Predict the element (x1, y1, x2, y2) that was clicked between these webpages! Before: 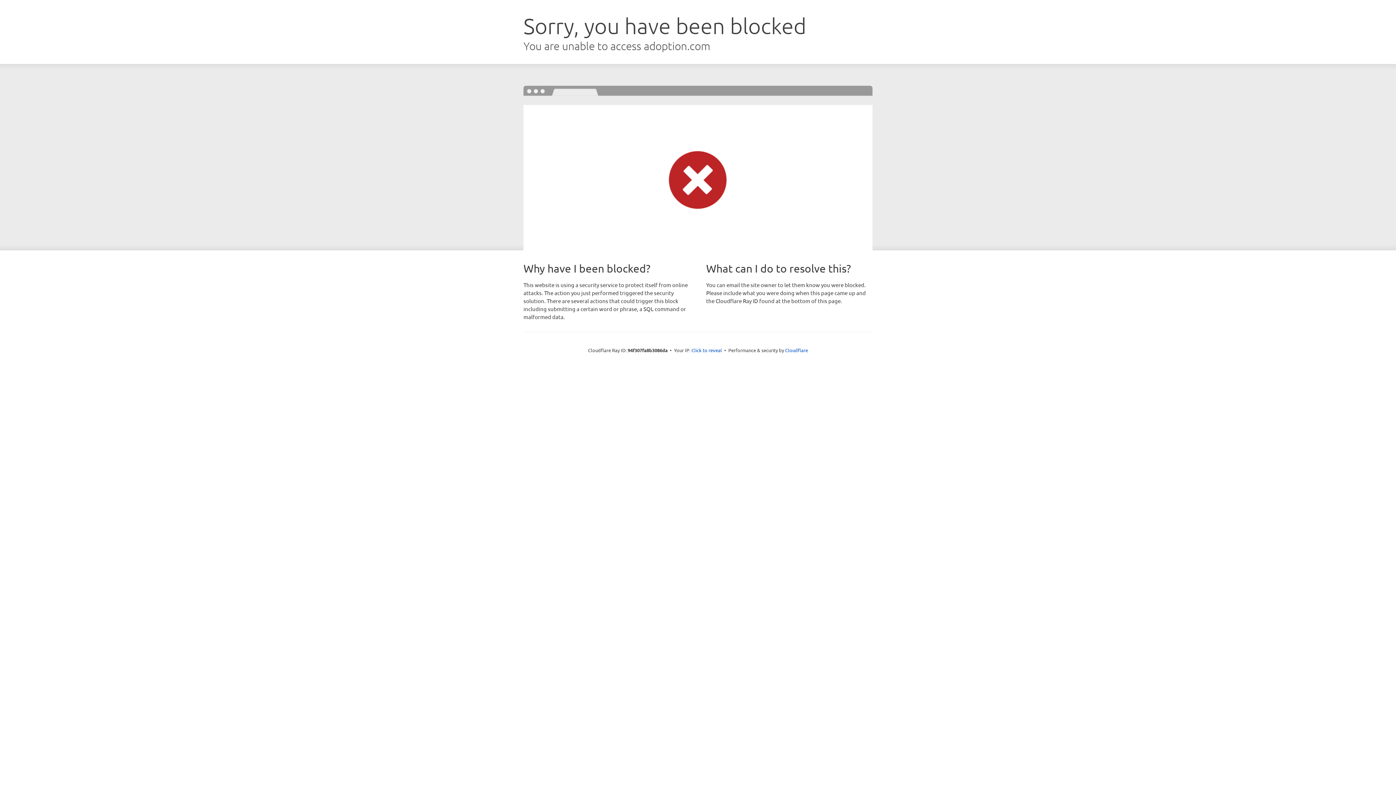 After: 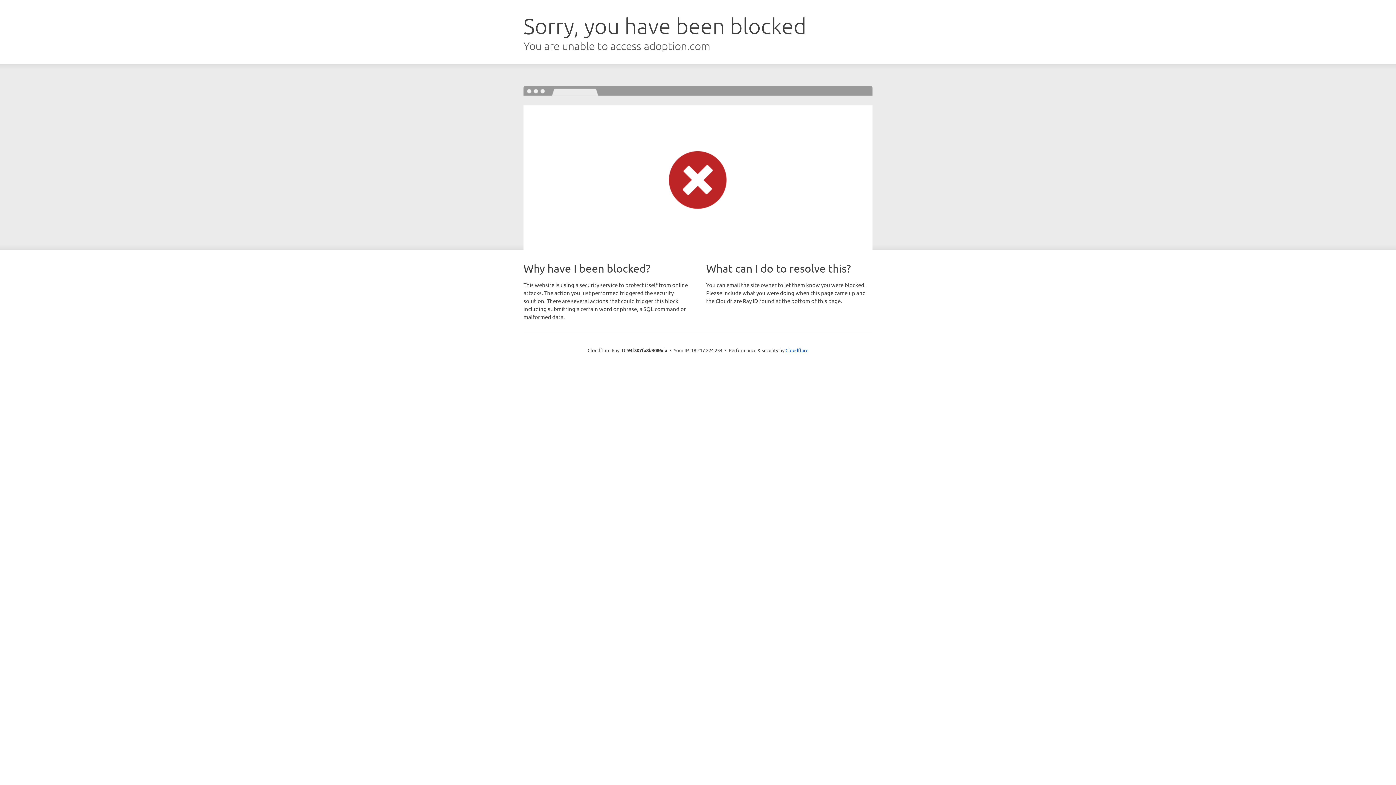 Action: bbox: (691, 346, 722, 353) label: Click to reveal